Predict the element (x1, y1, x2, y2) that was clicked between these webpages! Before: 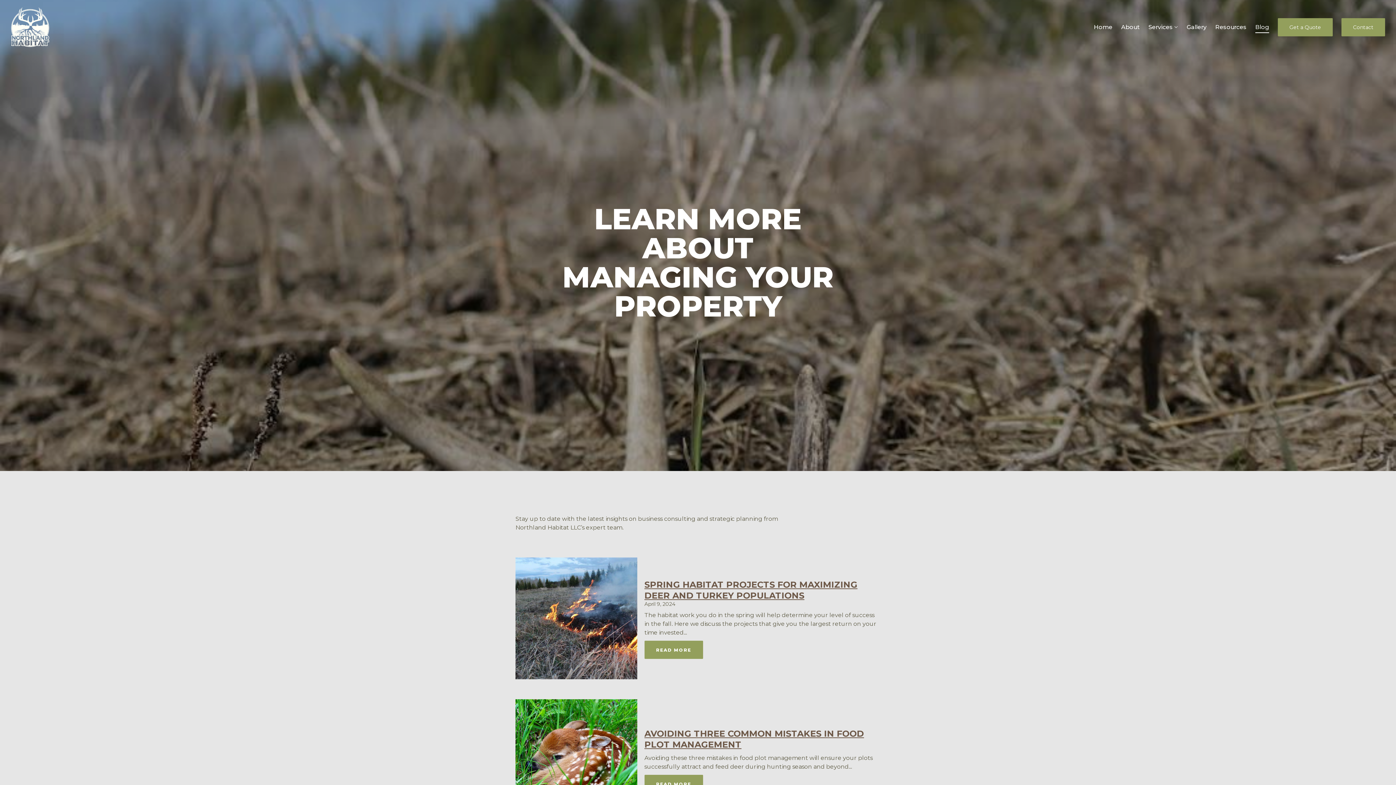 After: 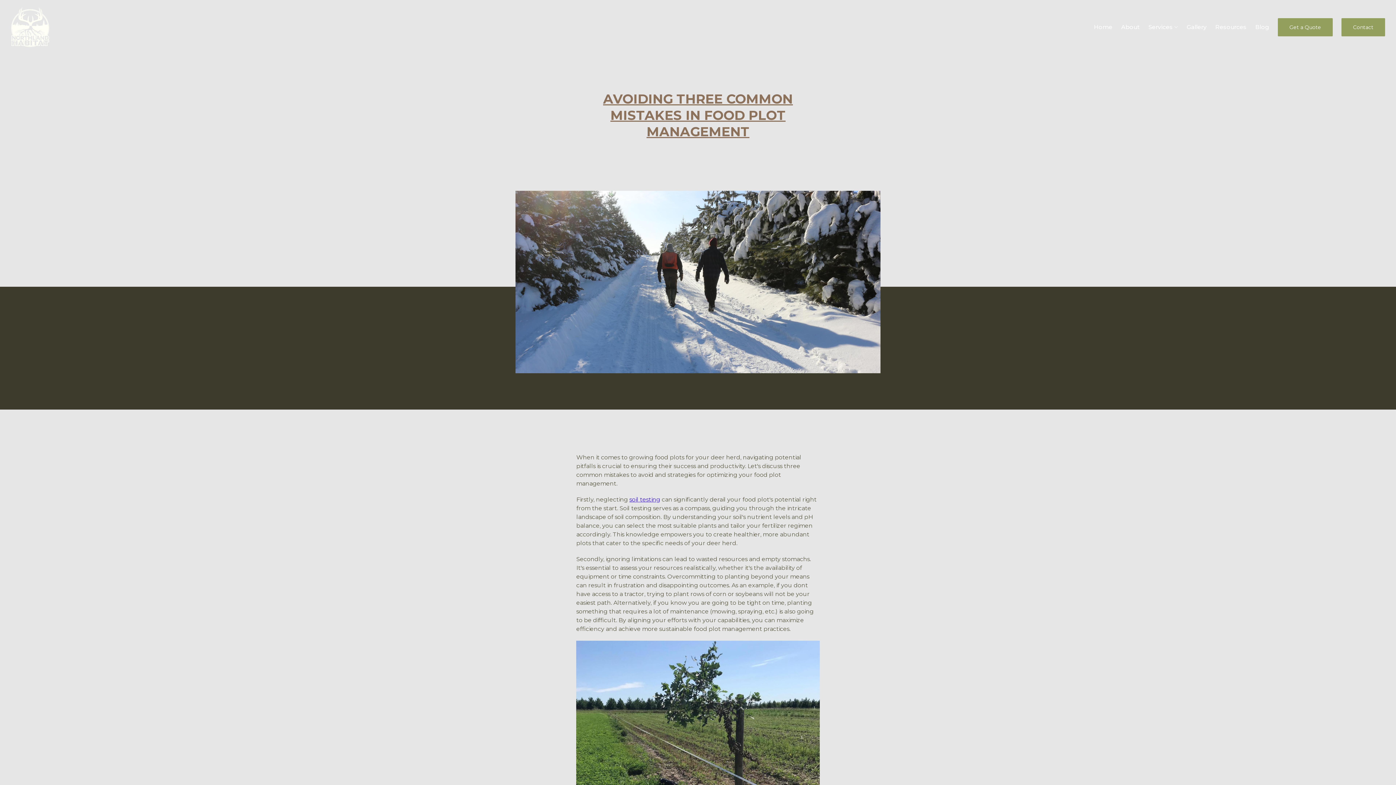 Action: bbox: (644, 775, 703, 793) label: READ MORE